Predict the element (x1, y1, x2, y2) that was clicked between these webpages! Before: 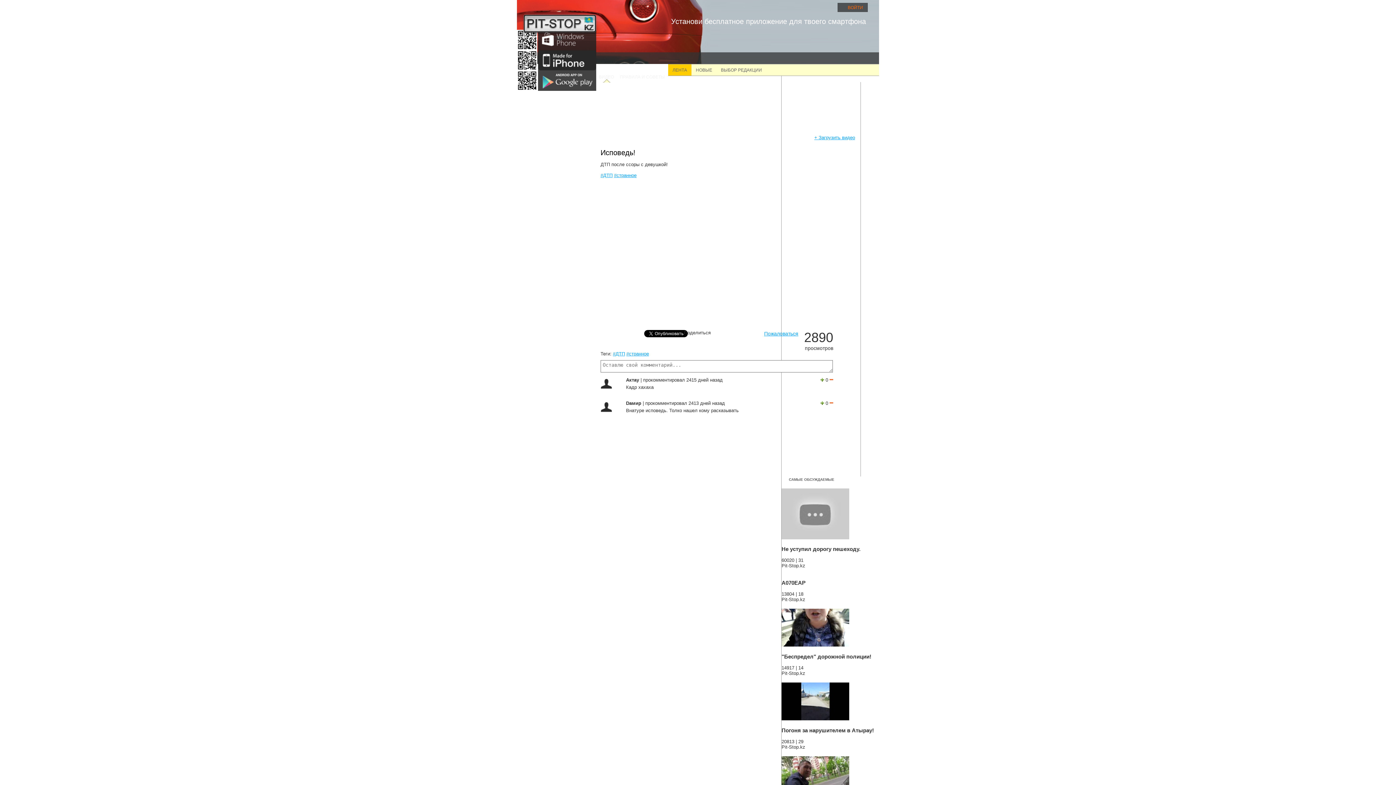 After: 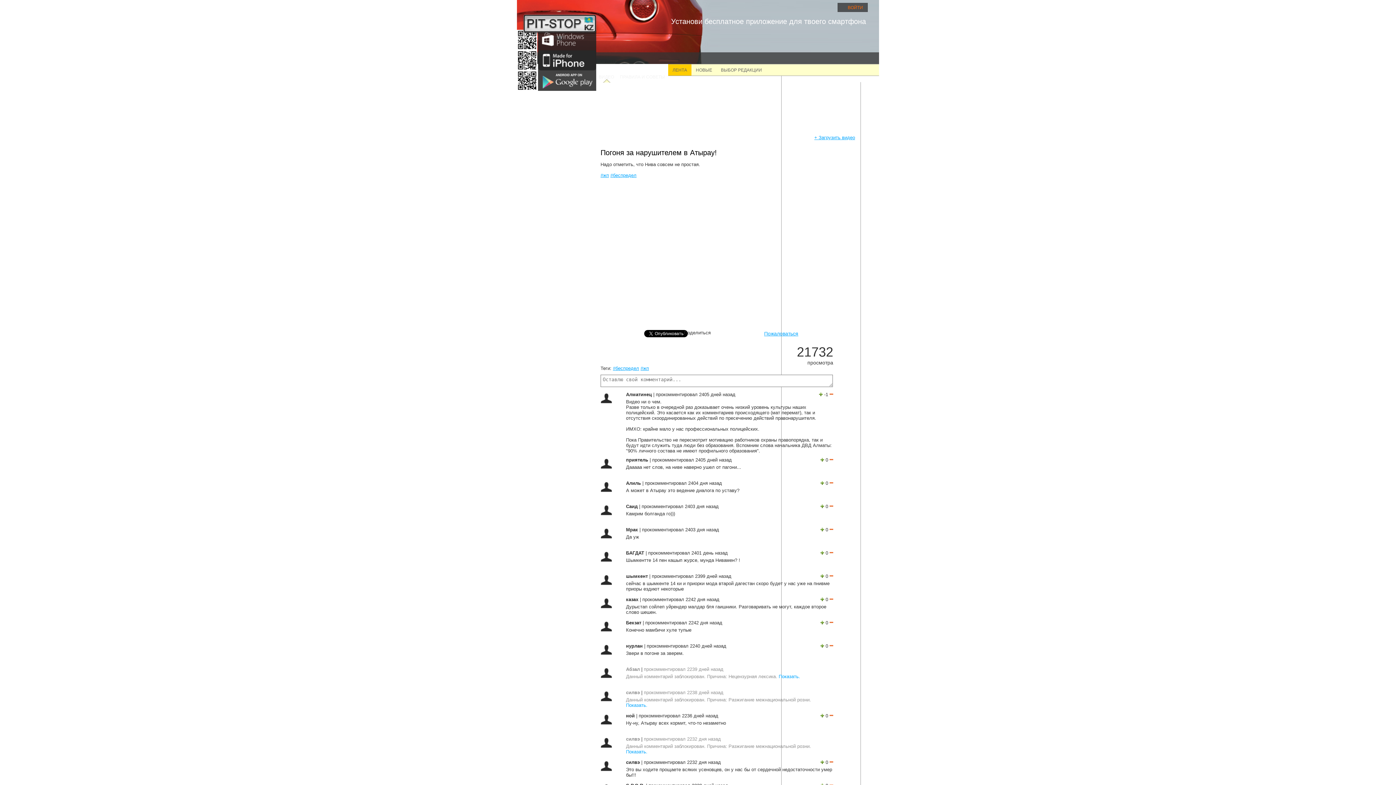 Action: bbox: (785, 676, 860, 682)